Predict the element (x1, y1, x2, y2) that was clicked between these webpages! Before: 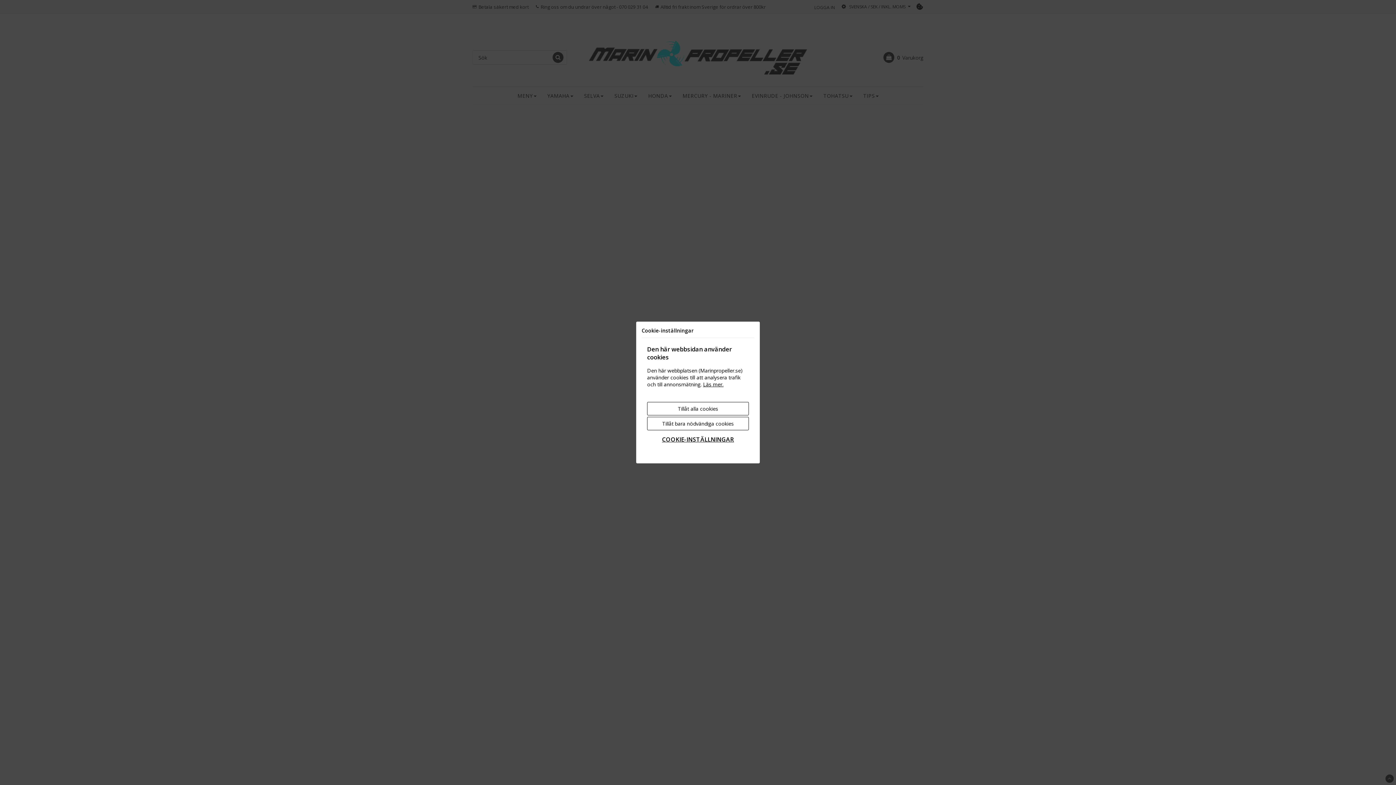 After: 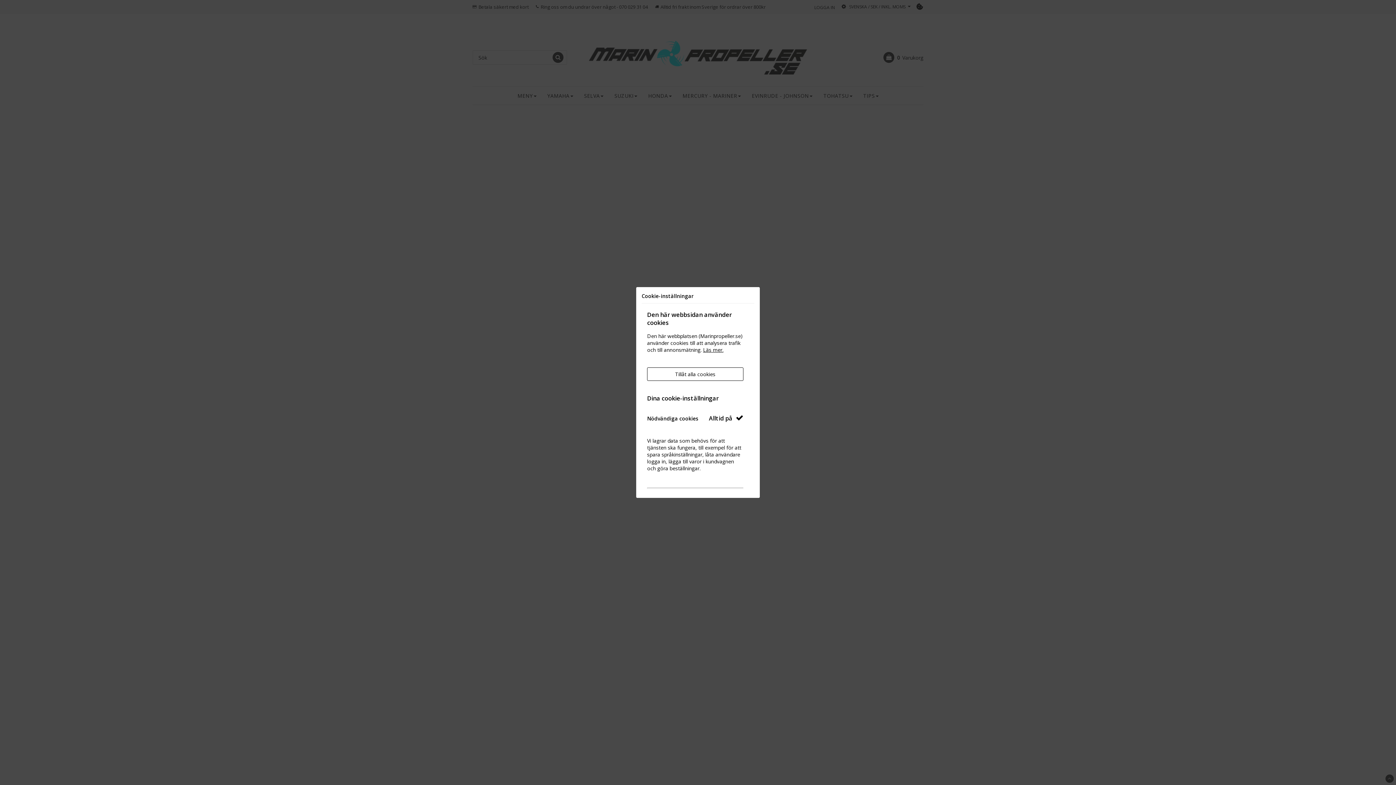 Action: bbox: (647, 432, 749, 447) label: COOKIE-INSTÄLLNINGAR